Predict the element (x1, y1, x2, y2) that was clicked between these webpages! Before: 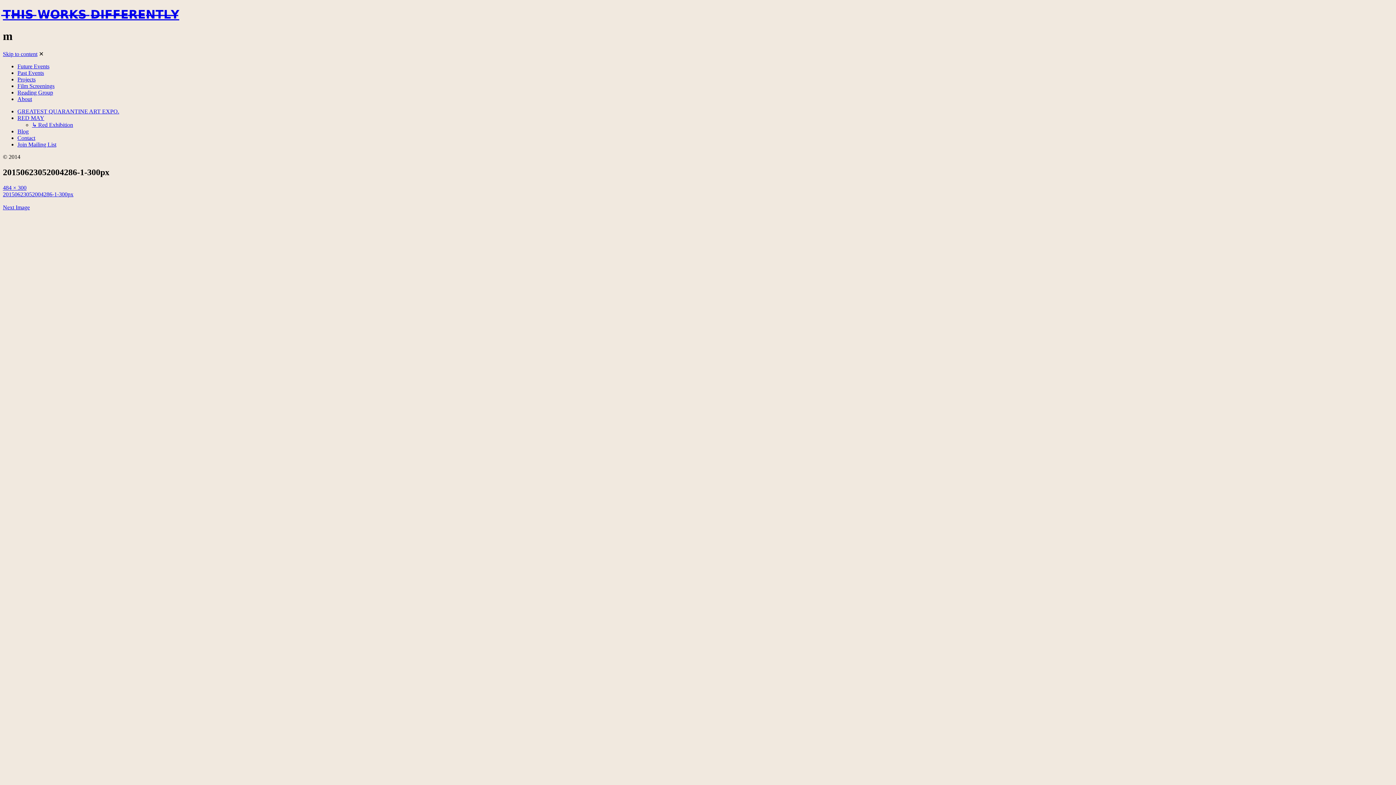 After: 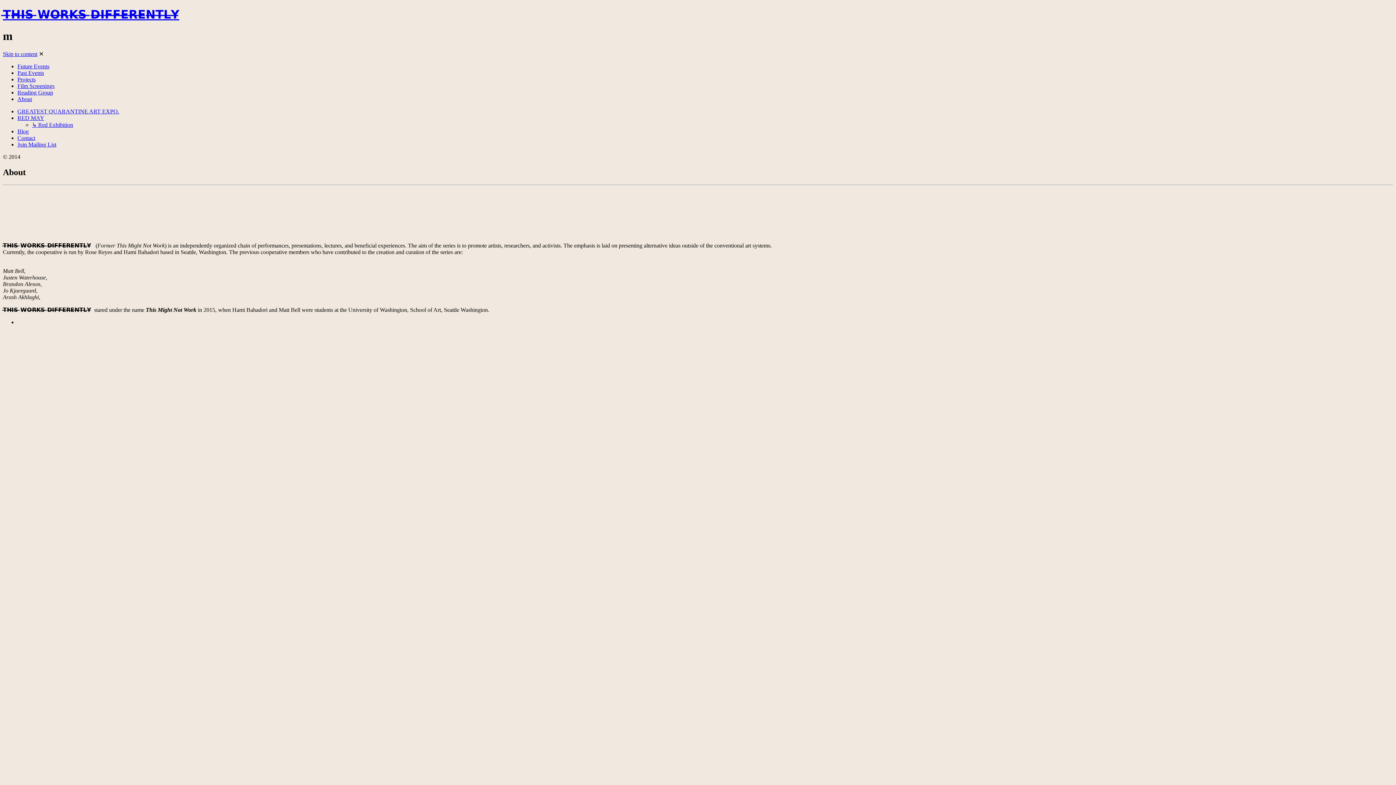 Action: label: About bbox: (17, 96, 32, 102)